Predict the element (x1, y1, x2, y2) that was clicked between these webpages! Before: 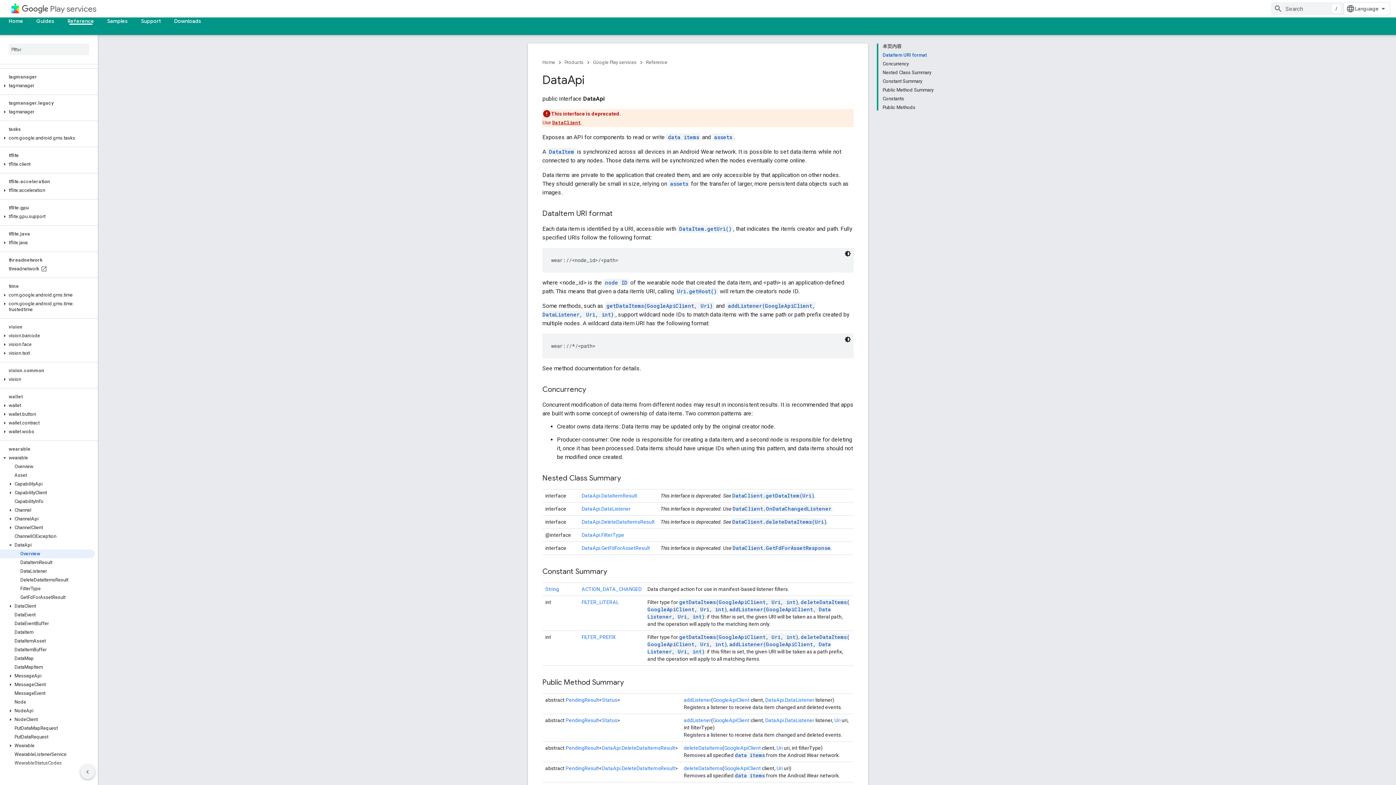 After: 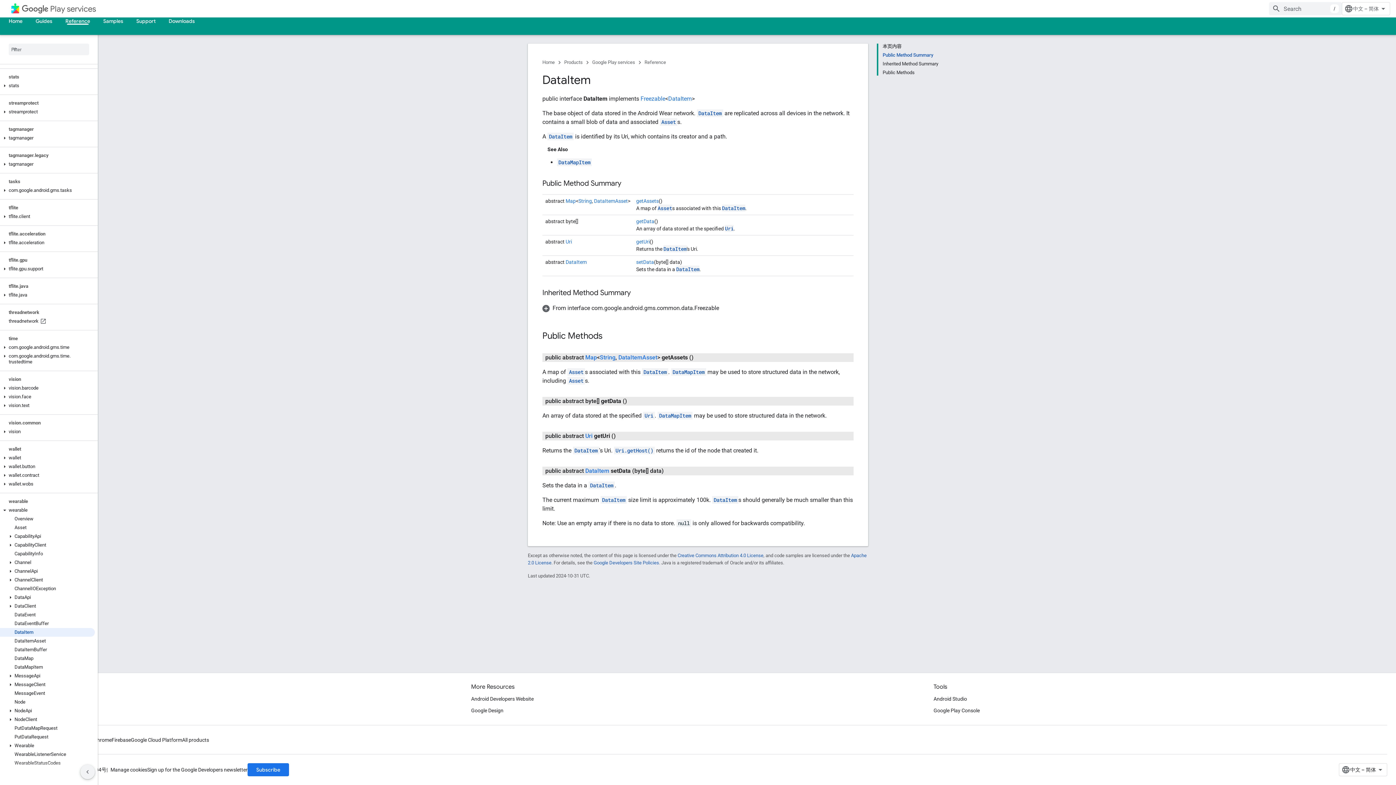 Action: label: DataItem bbox: (0, 628, 94, 637)